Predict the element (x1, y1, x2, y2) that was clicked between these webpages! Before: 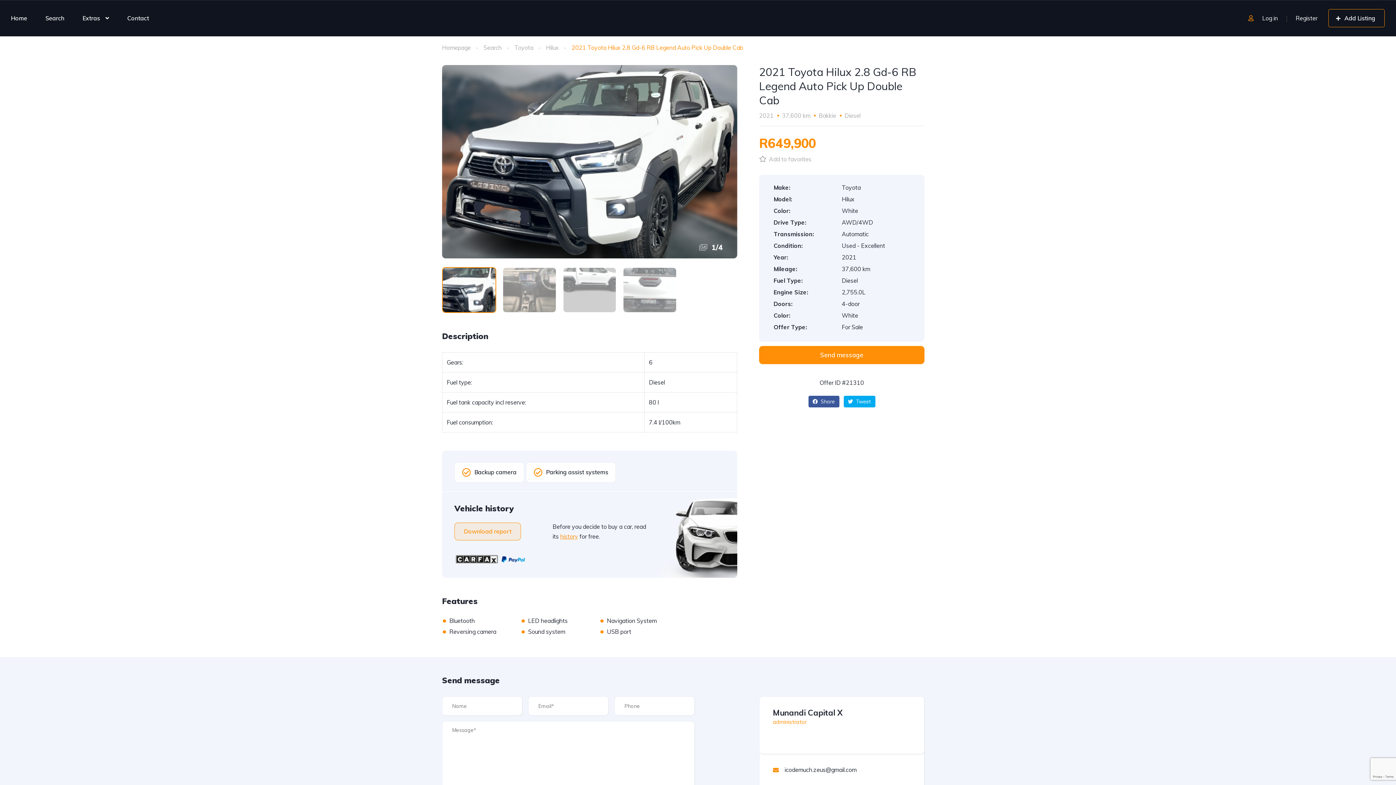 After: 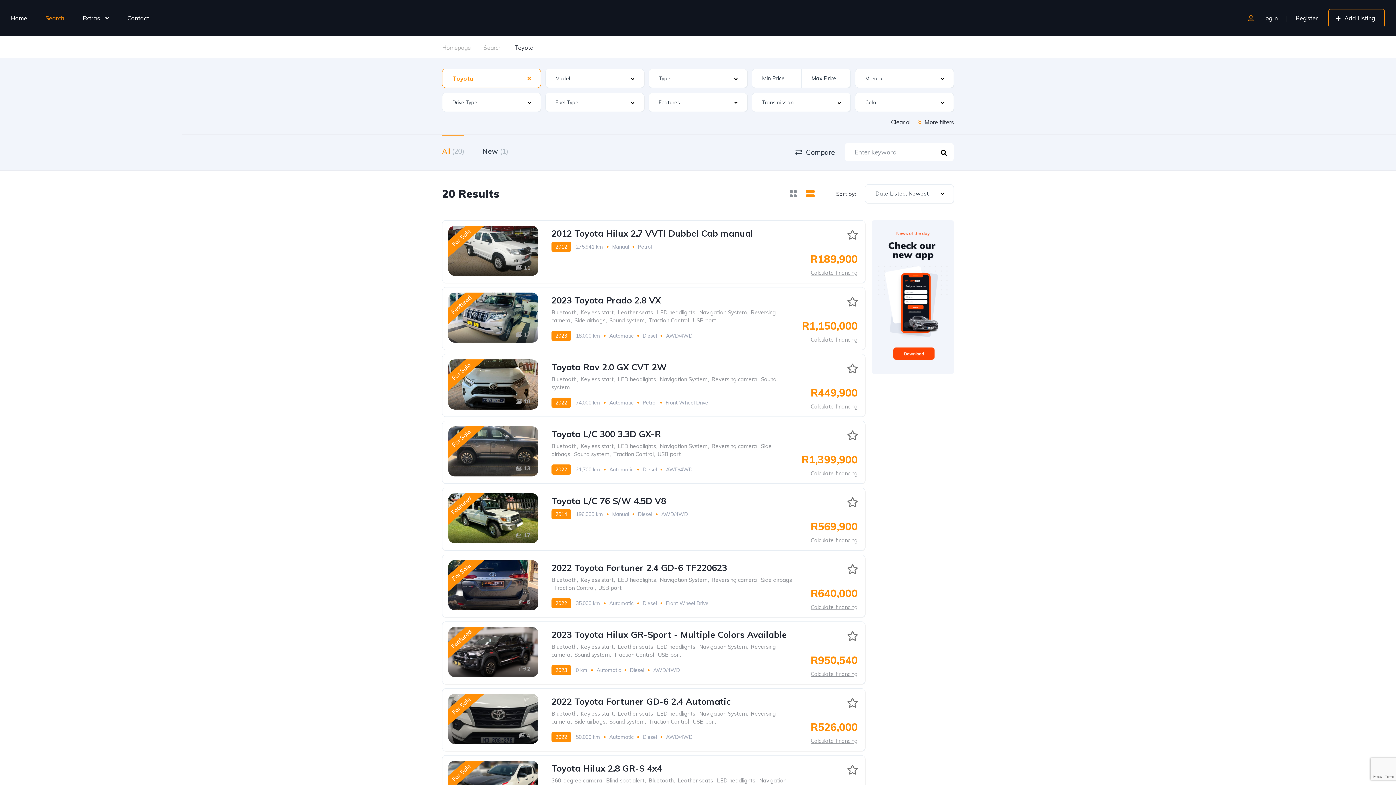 Action: label: Toyota bbox: (514, 42, 533, 52)